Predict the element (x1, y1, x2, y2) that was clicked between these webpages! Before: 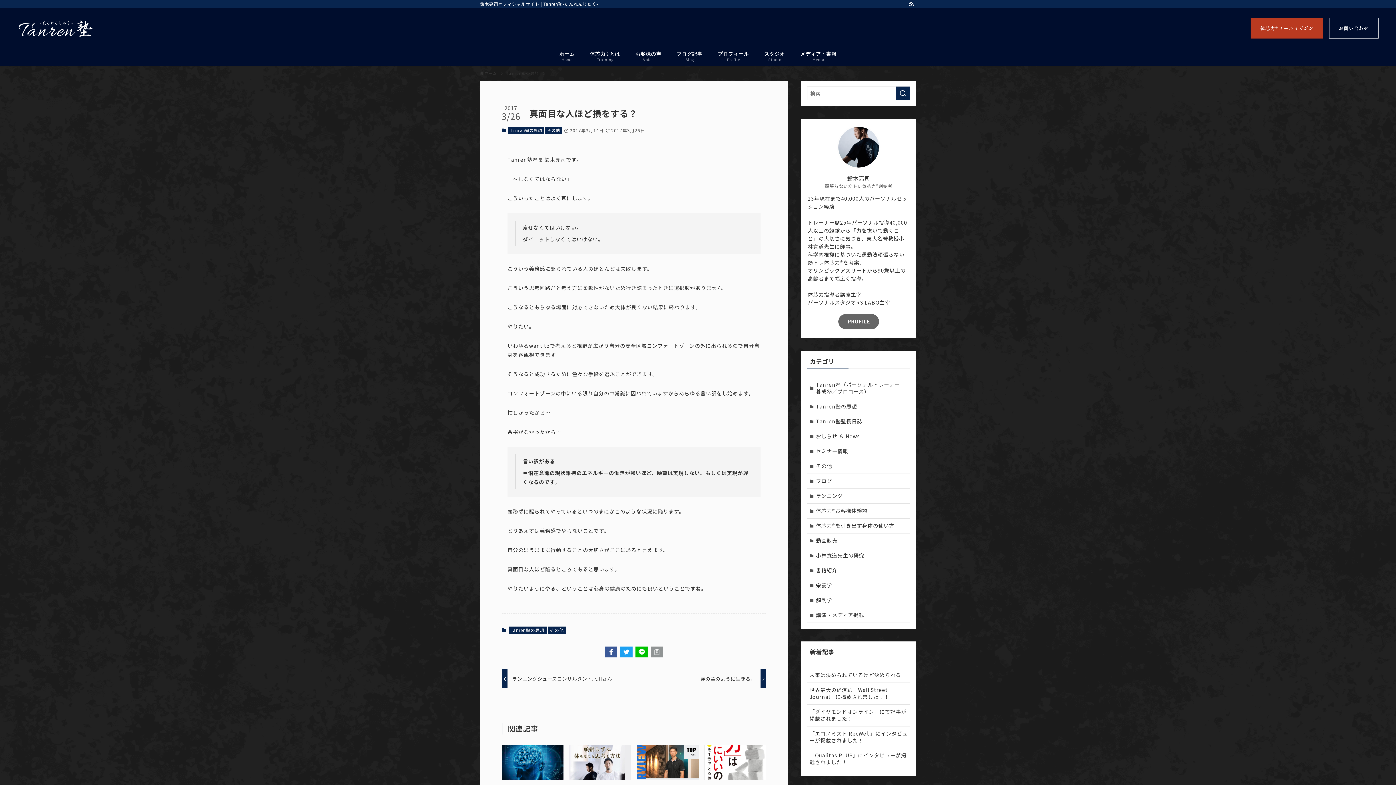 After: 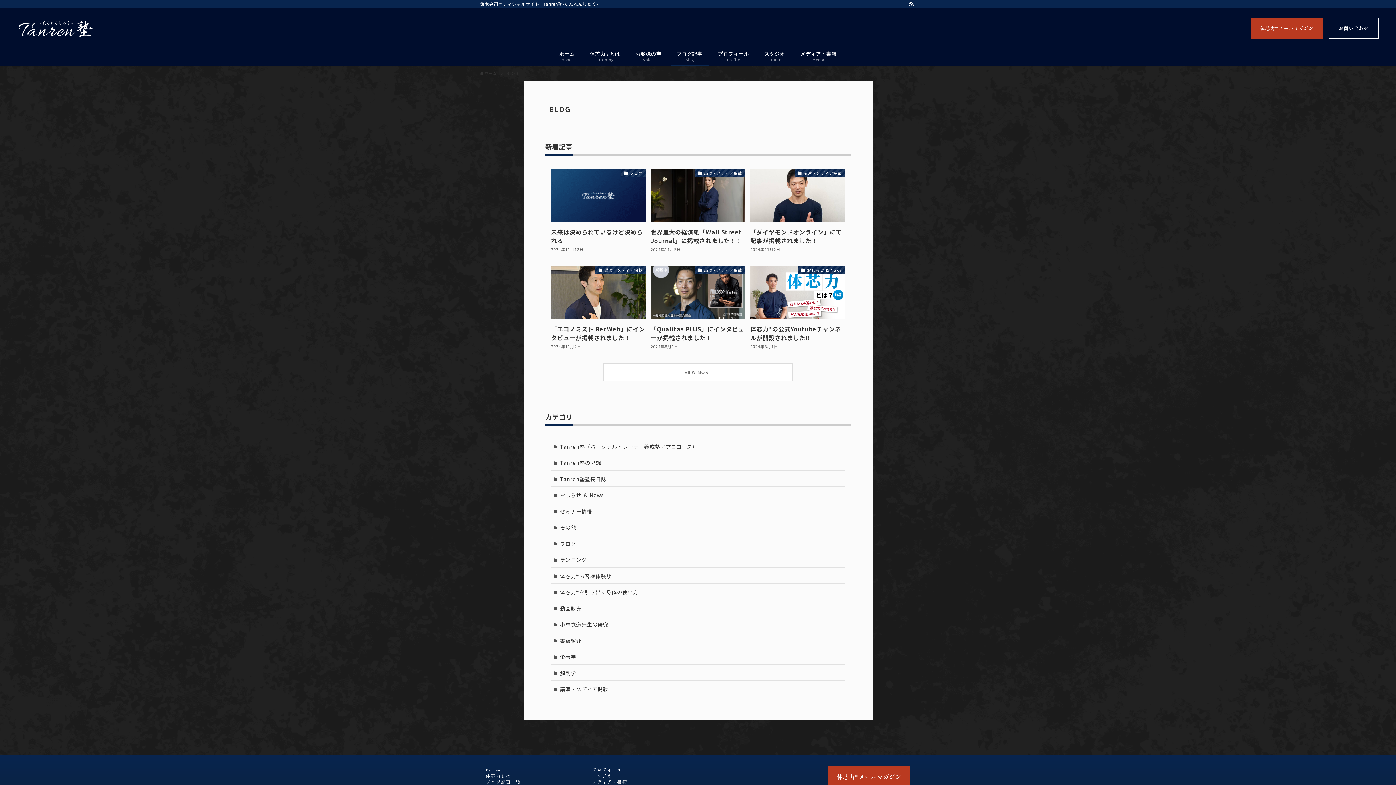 Action: bbox: (671, 46, 708, 65) label: ブログ記事
Blog